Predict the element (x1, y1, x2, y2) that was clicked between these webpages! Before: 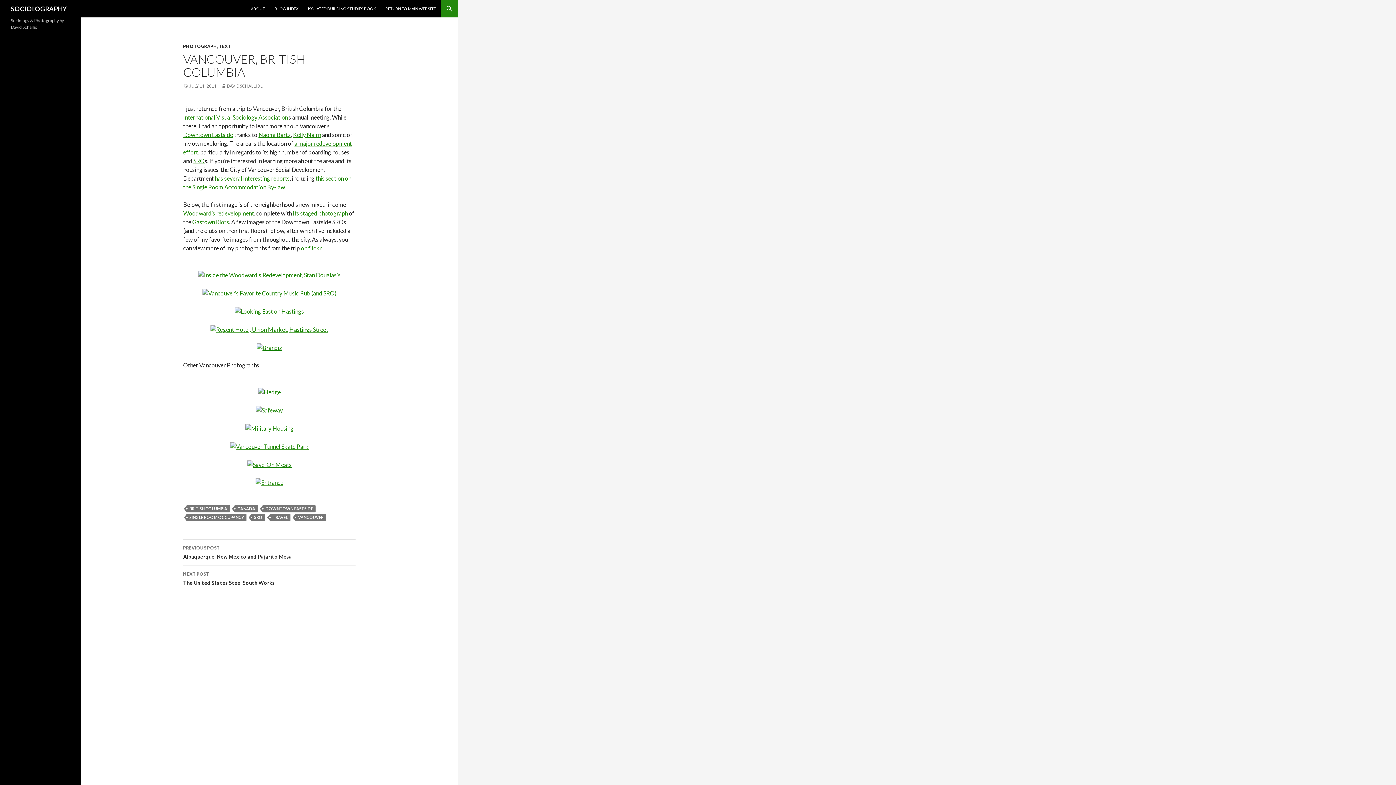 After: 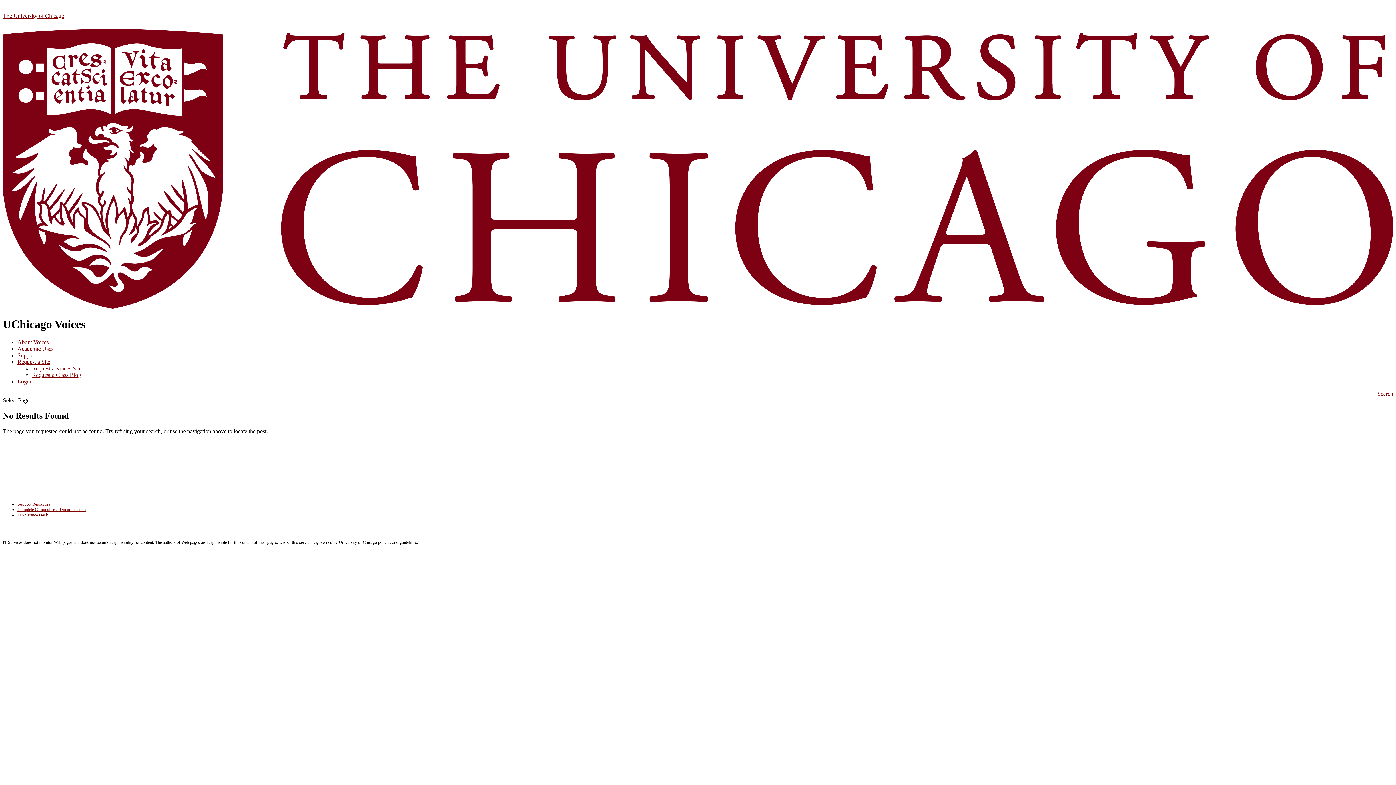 Action: bbox: (258, 131, 290, 138) label: Naomi Bartz